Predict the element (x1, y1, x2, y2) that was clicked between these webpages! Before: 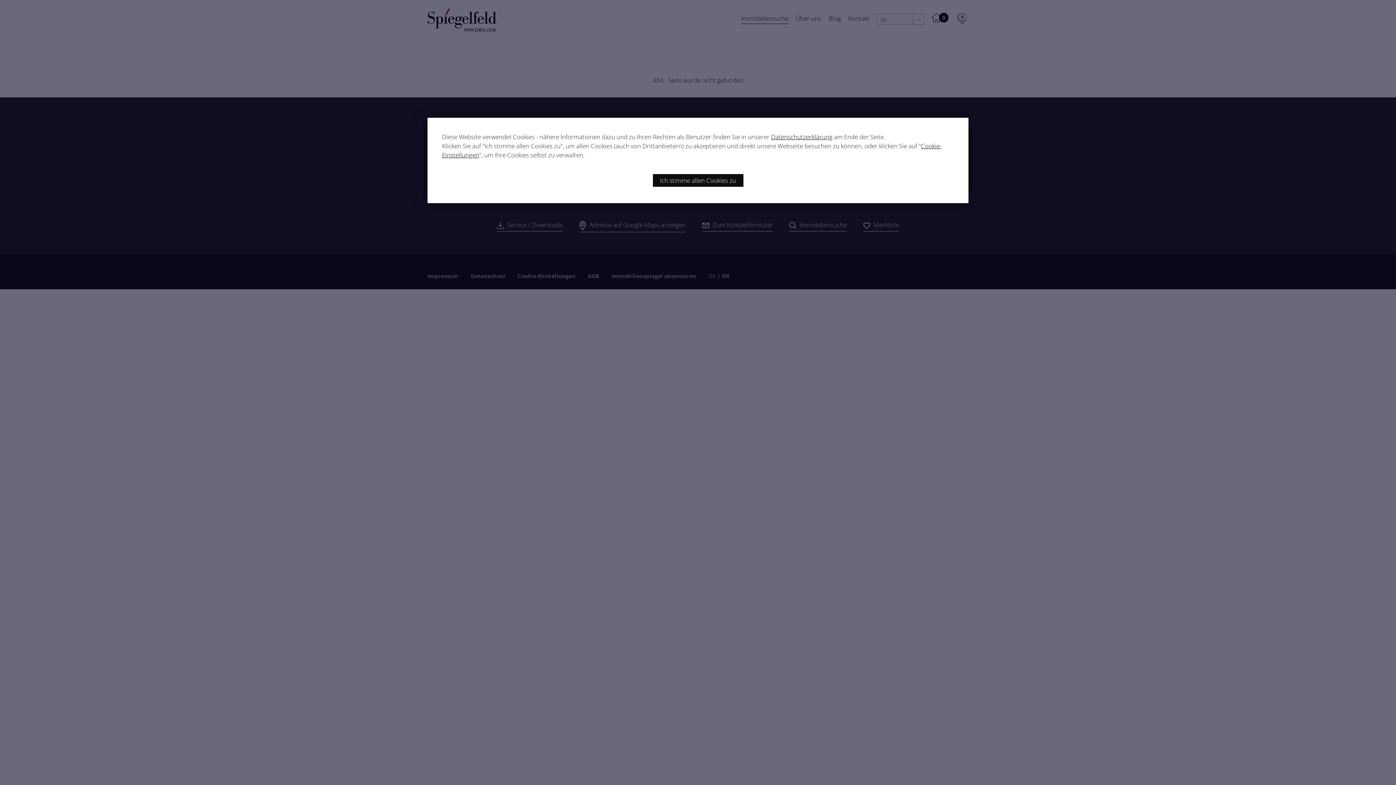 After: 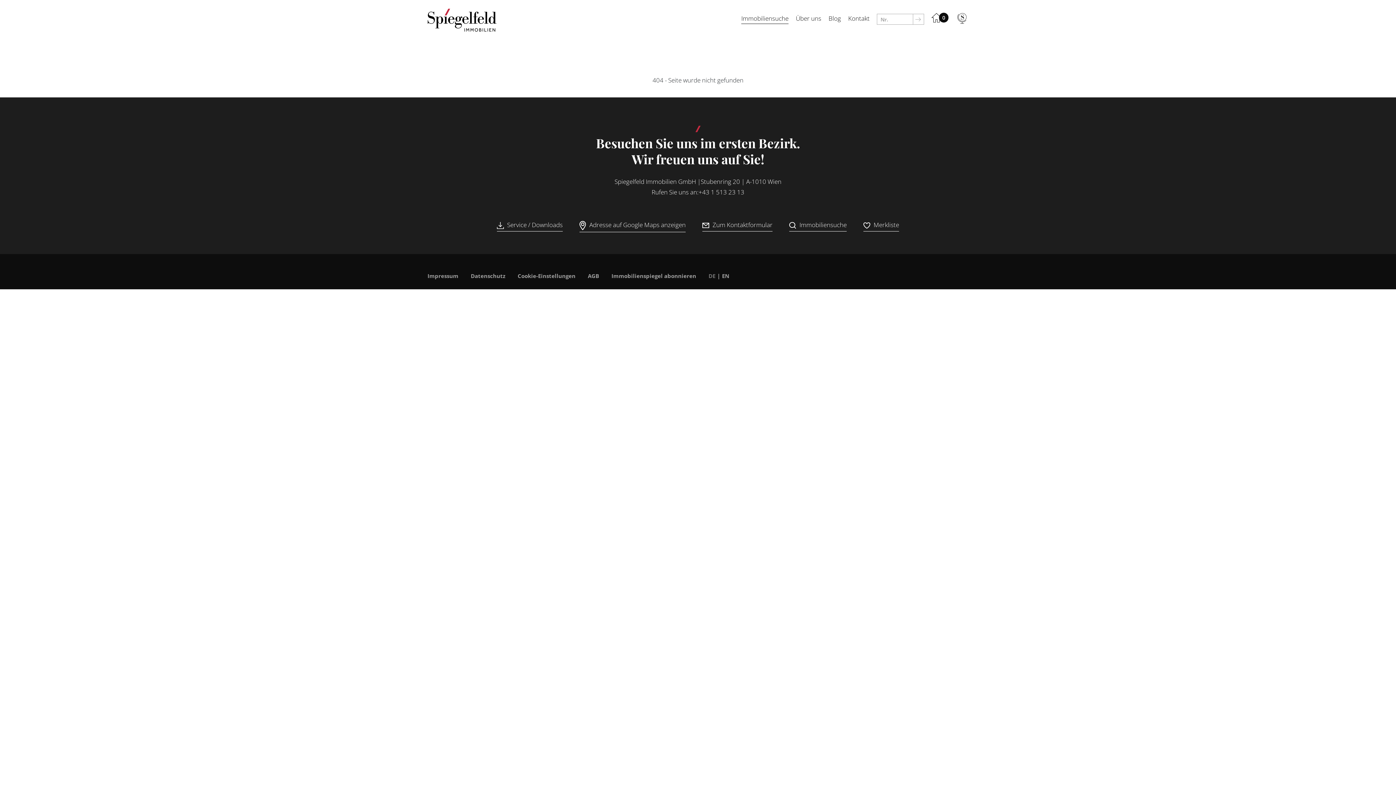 Action: label: Ich stimme allen Cookies zu bbox: (652, 174, 743, 186)